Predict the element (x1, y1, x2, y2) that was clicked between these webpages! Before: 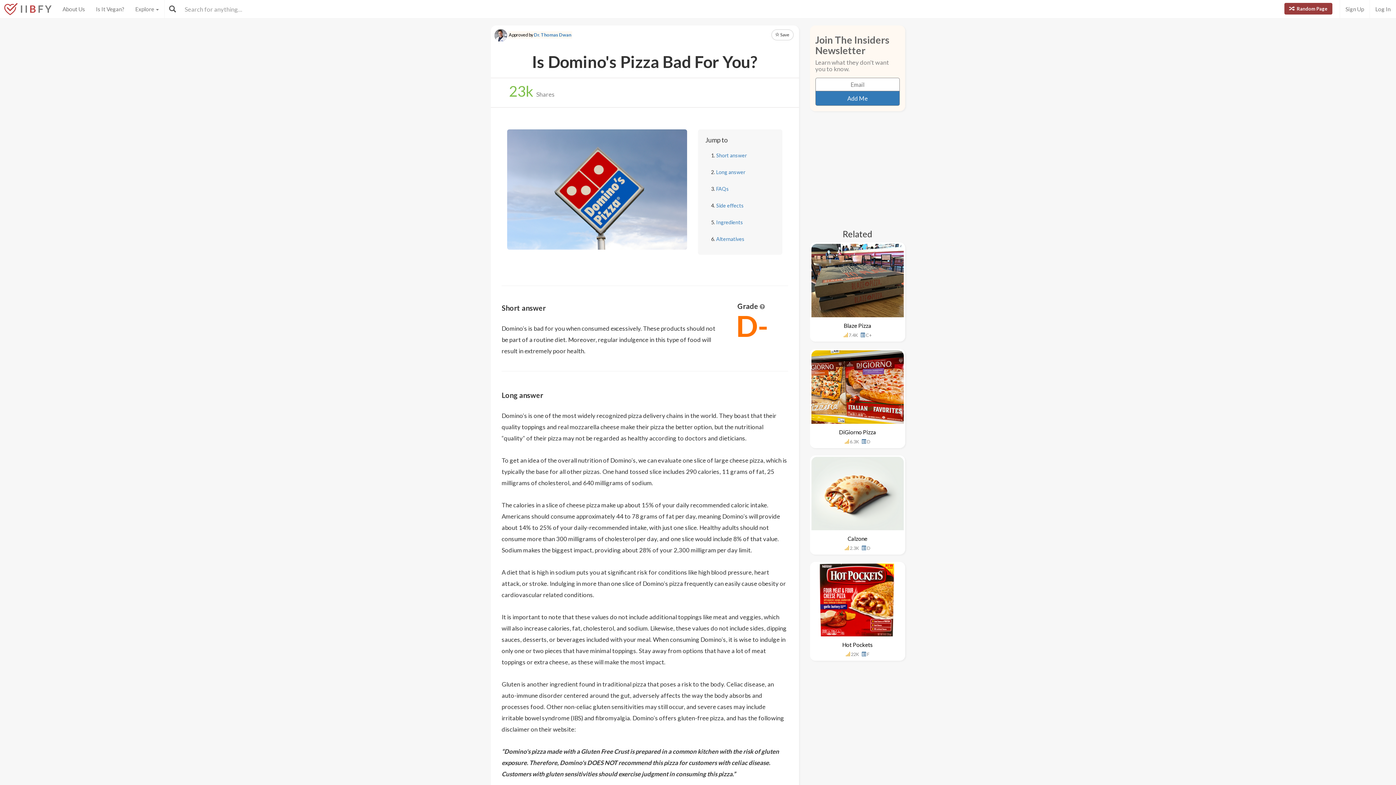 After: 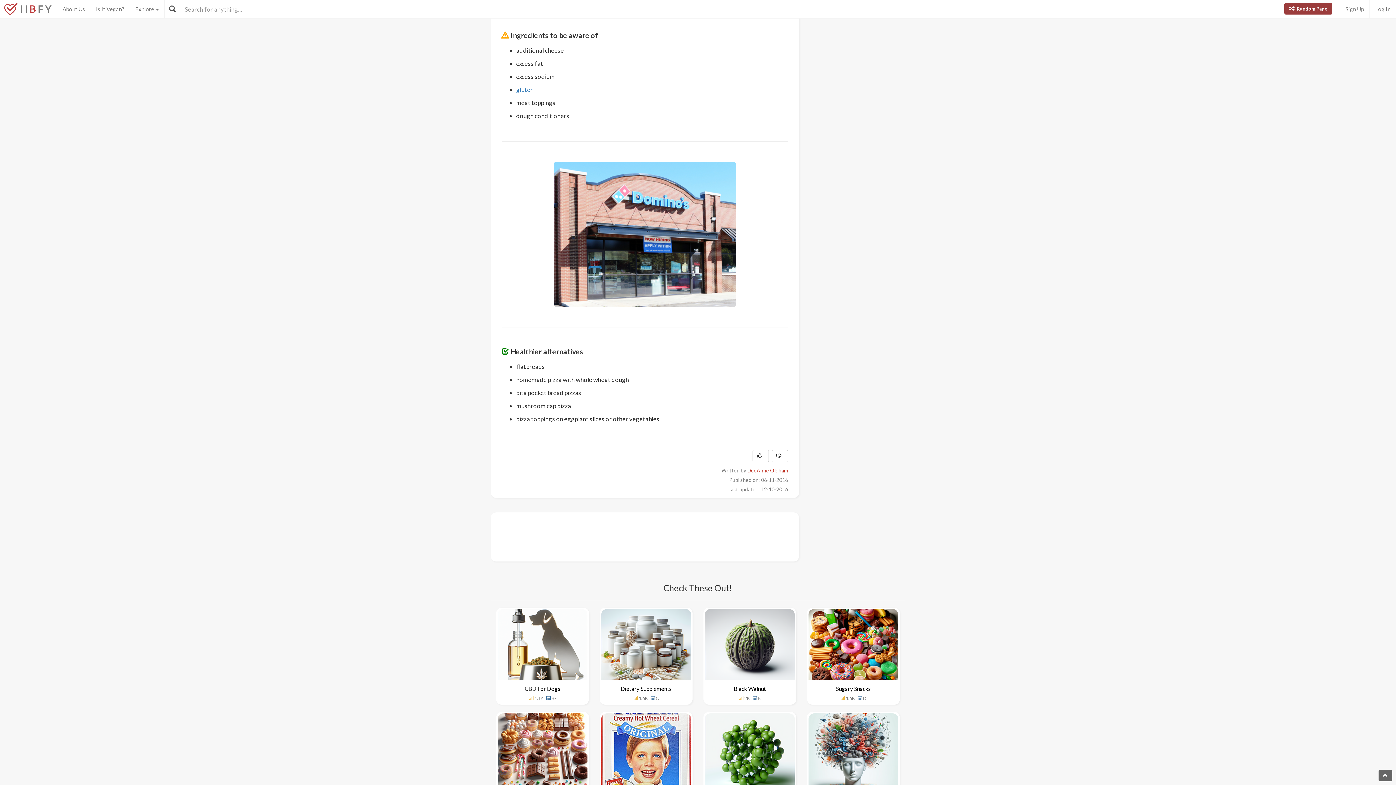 Action: bbox: (716, 219, 743, 225) label: Ingredients